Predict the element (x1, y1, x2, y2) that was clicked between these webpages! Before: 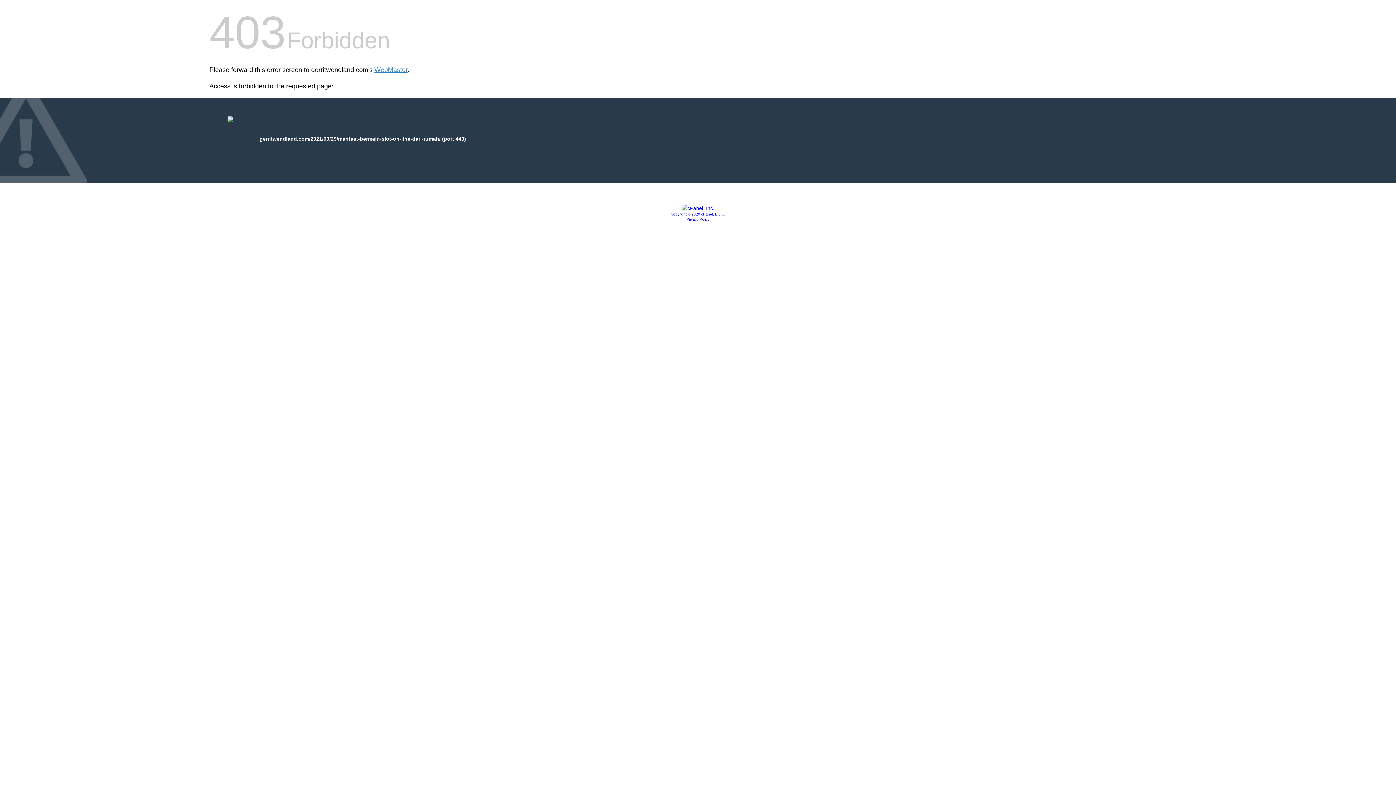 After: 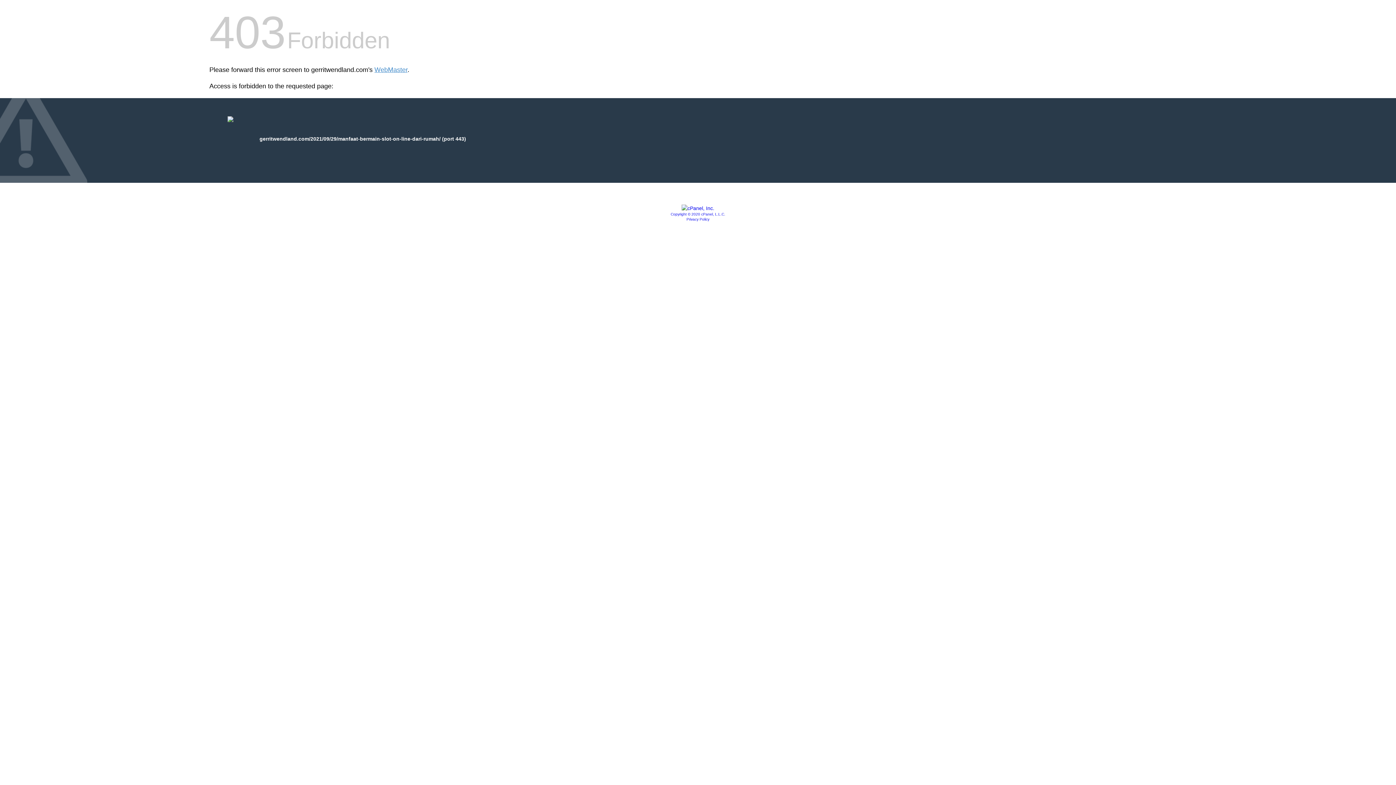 Action: bbox: (670, 212, 725, 216) label: Copyright © 2020 cPanel, L.L.C.